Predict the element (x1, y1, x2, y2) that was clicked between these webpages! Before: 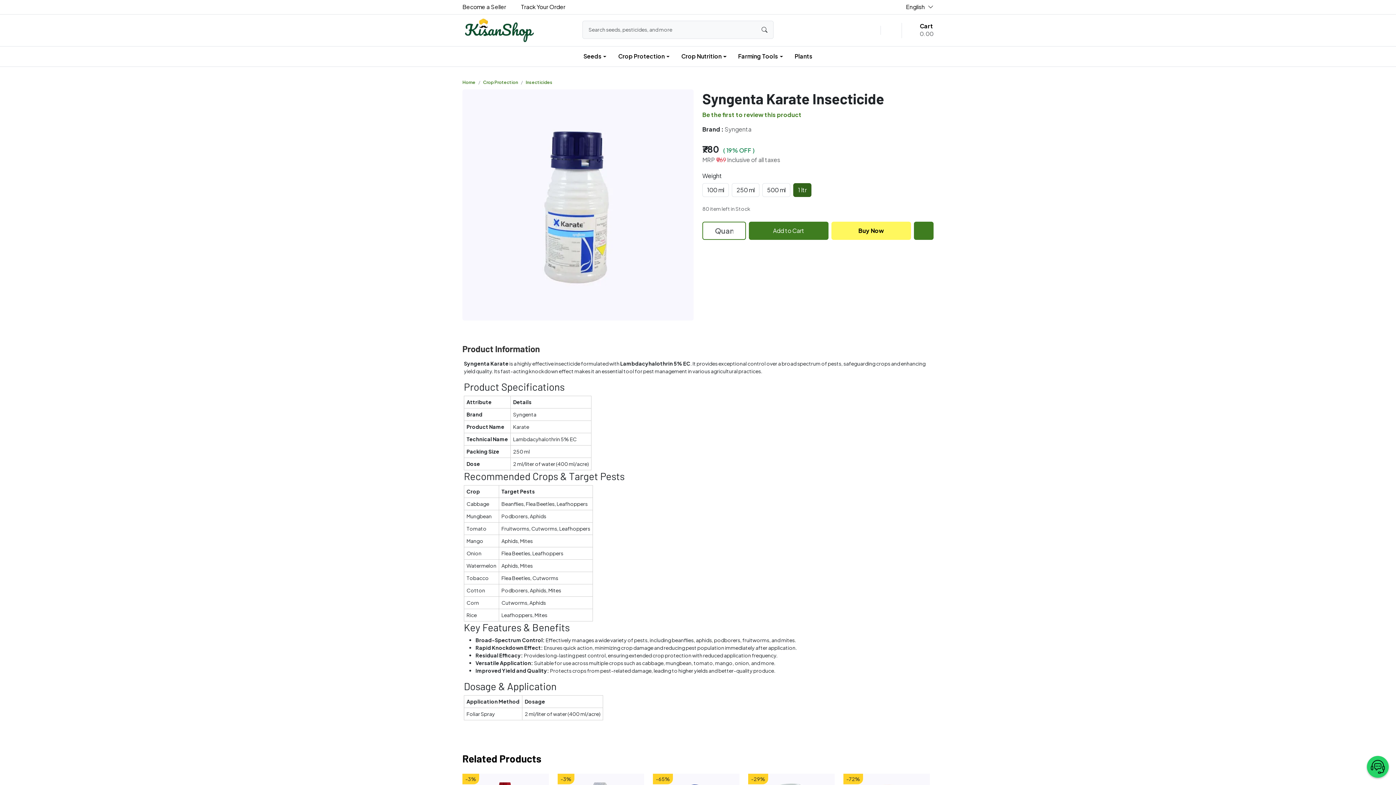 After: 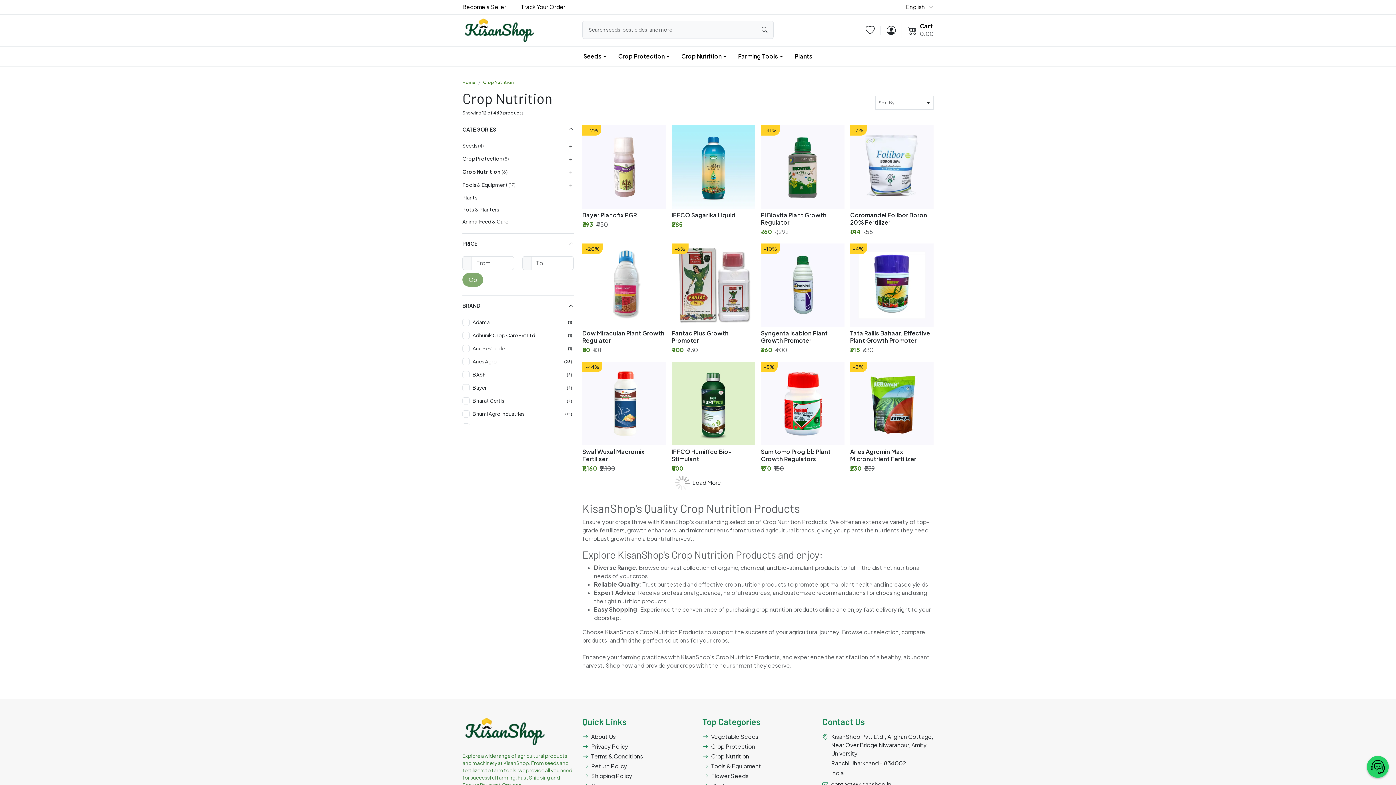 Action: bbox: (675, 46, 732, 66) label: Crop Nutrition